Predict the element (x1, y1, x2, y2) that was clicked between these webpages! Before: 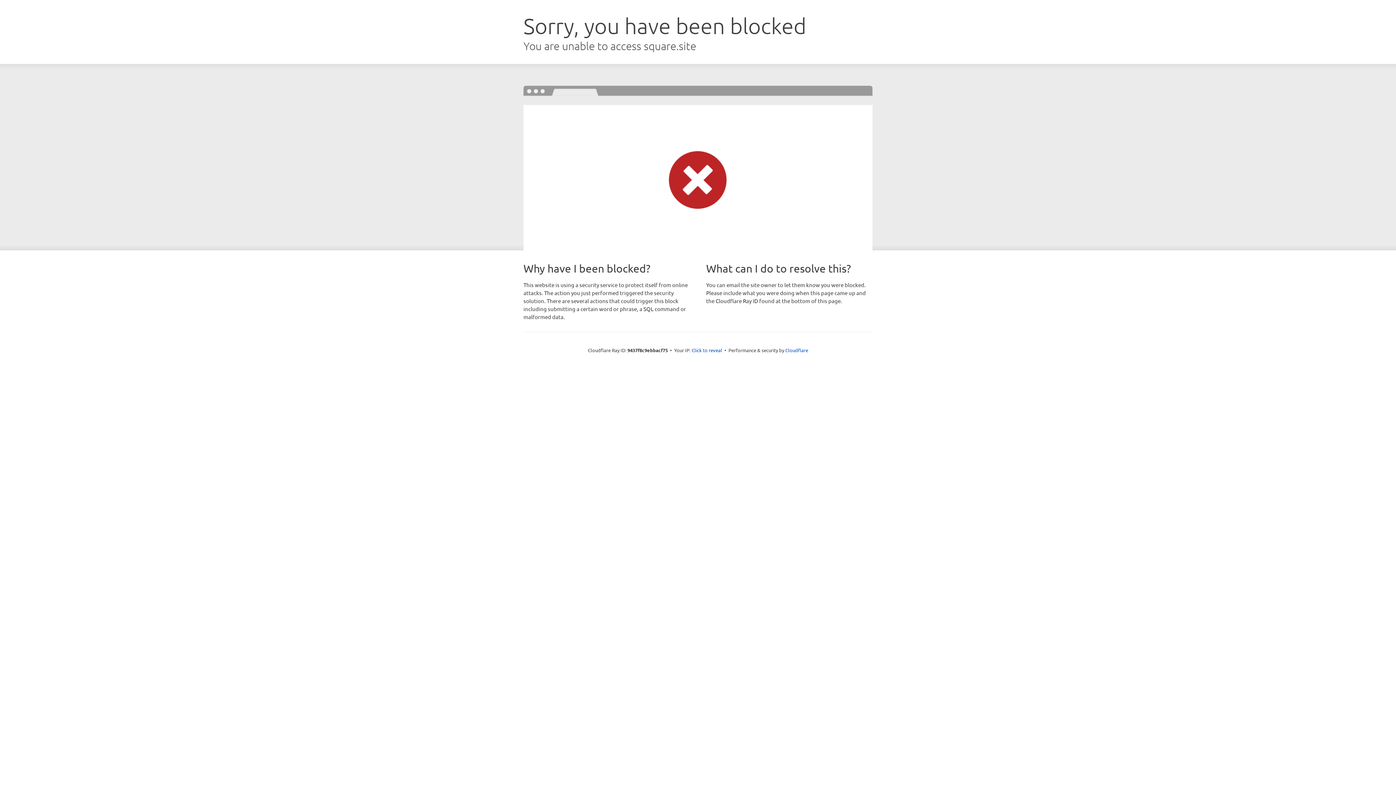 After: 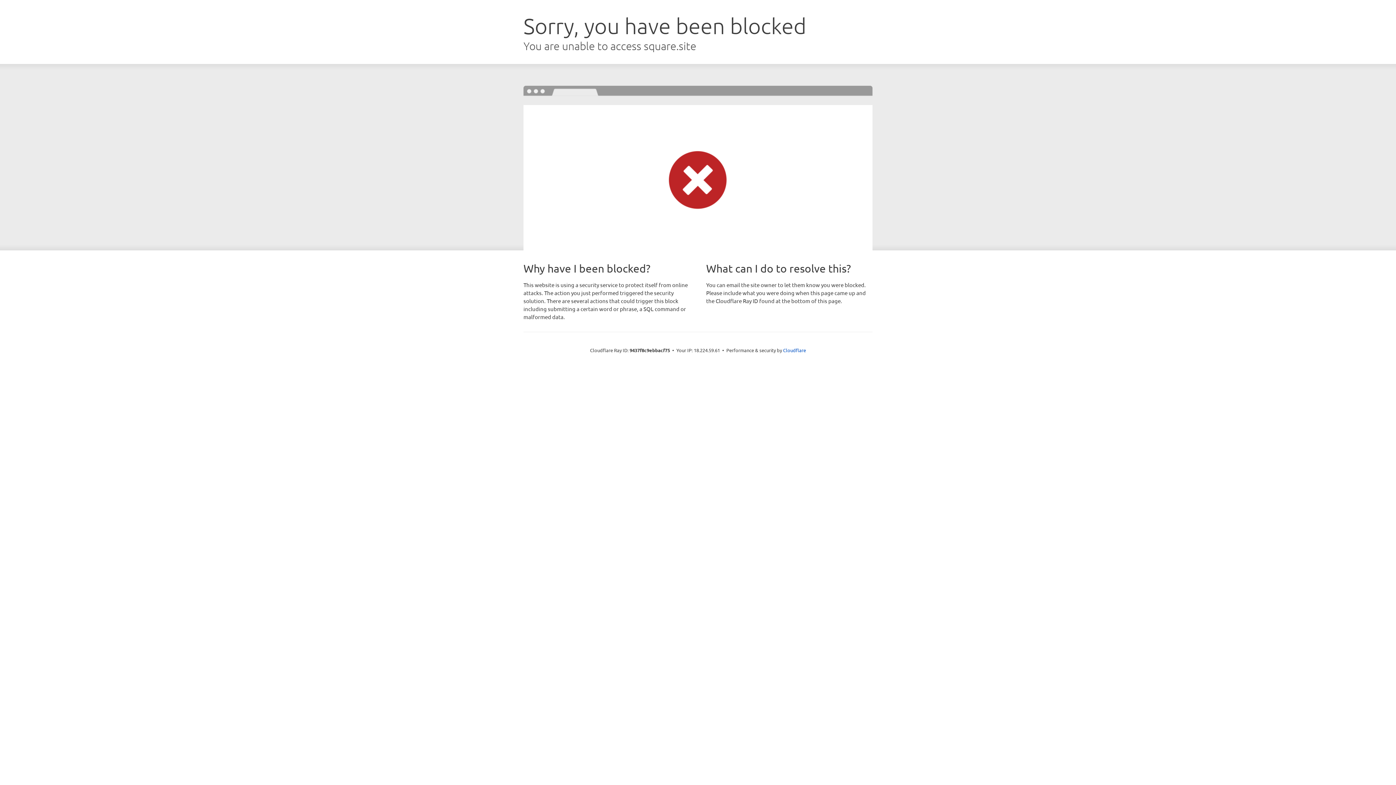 Action: label: Click to reveal bbox: (691, 346, 722, 353)